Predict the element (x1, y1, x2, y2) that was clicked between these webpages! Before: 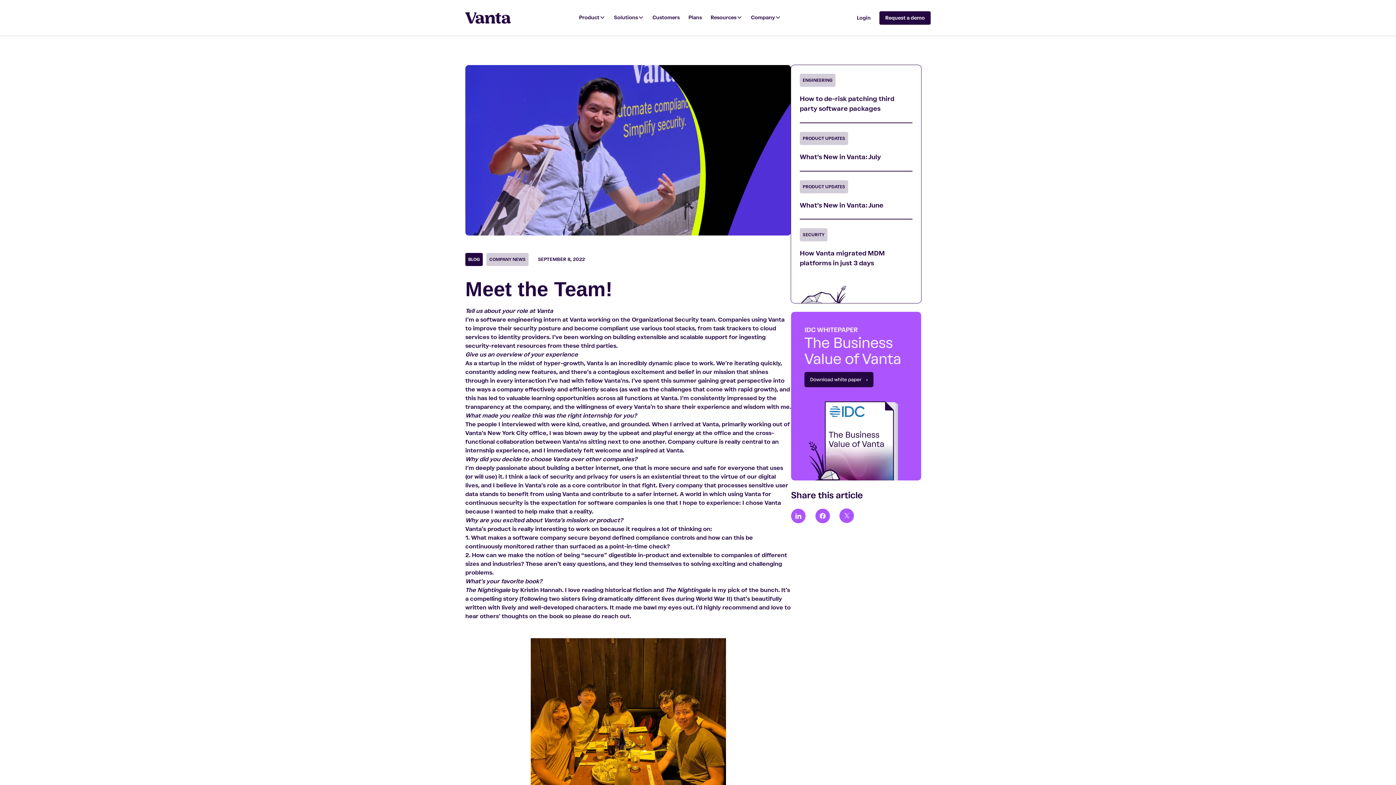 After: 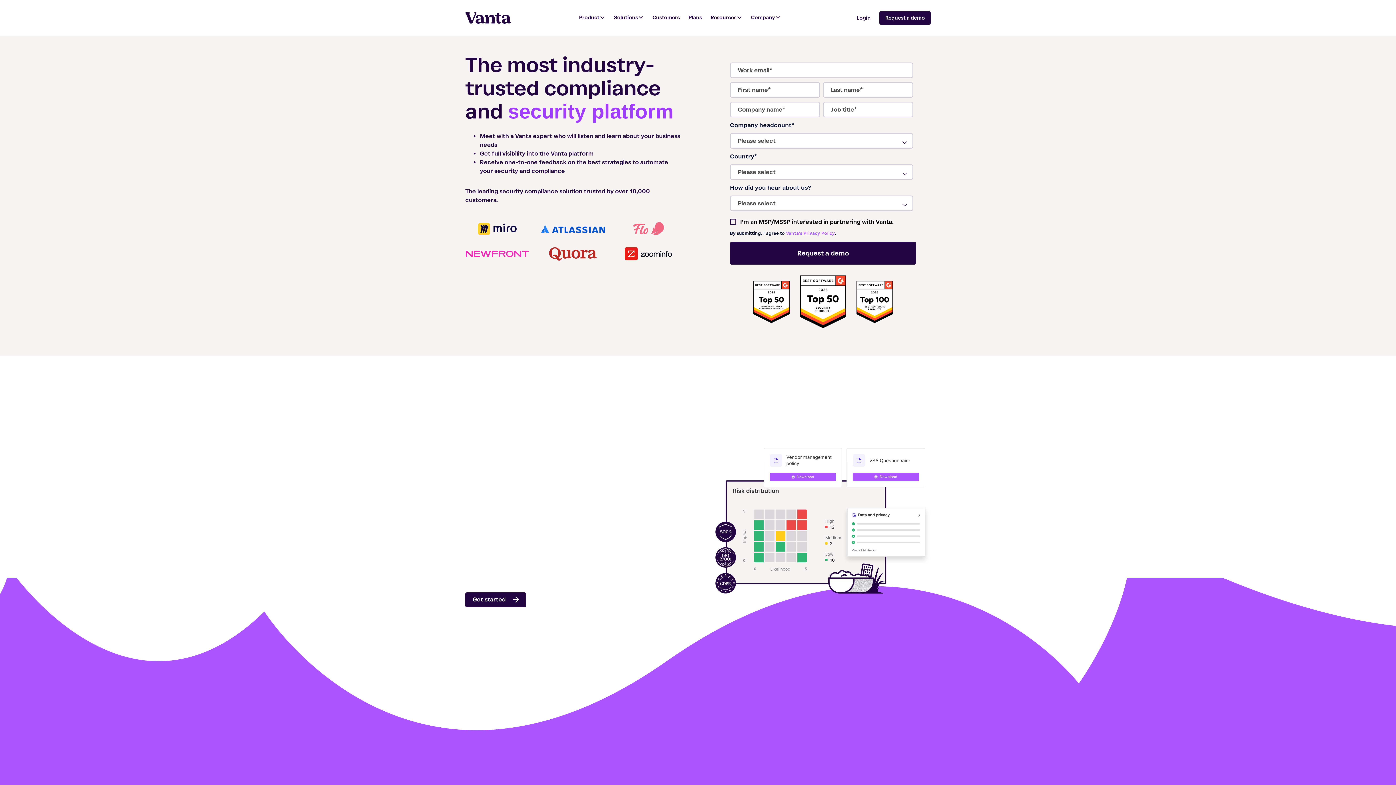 Action: label: Request a demo bbox: (879, 11, 930, 24)